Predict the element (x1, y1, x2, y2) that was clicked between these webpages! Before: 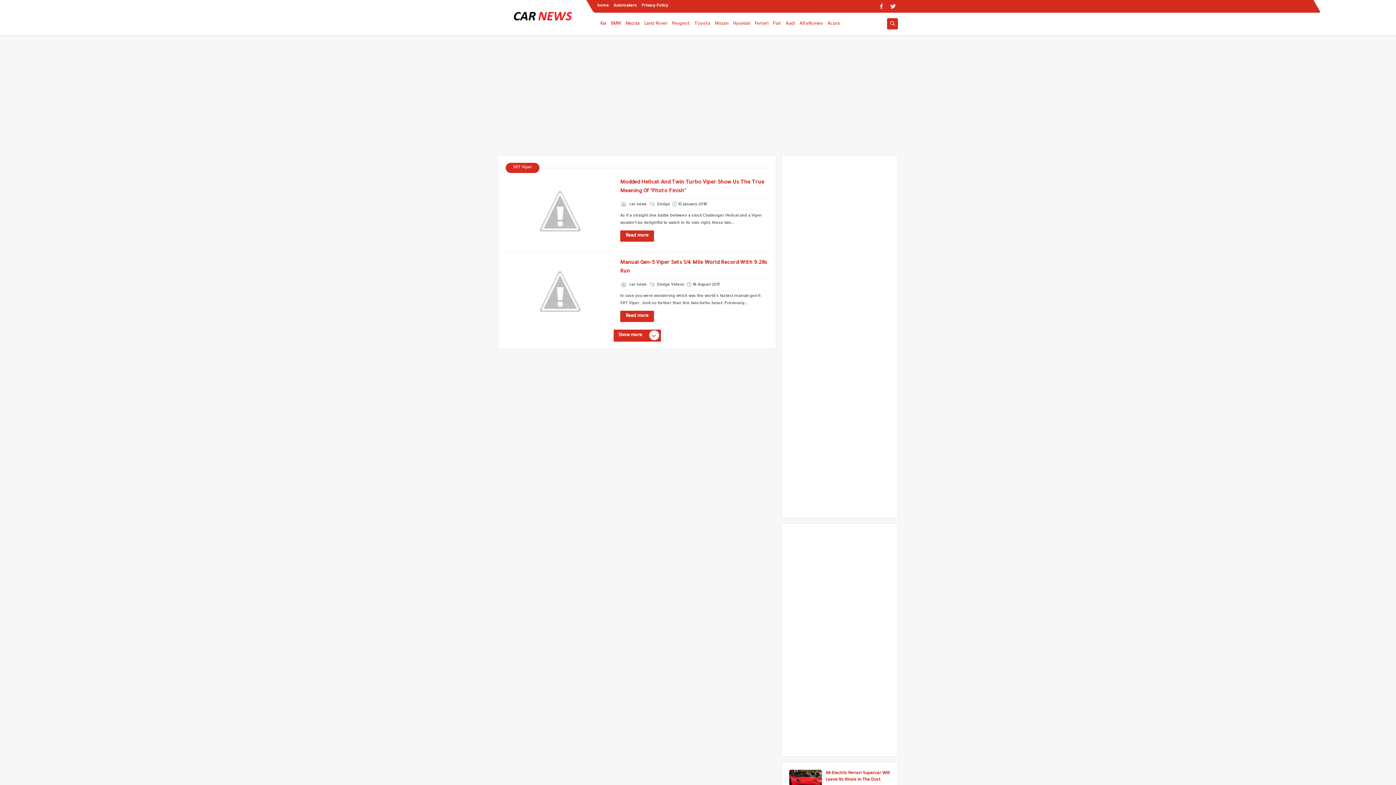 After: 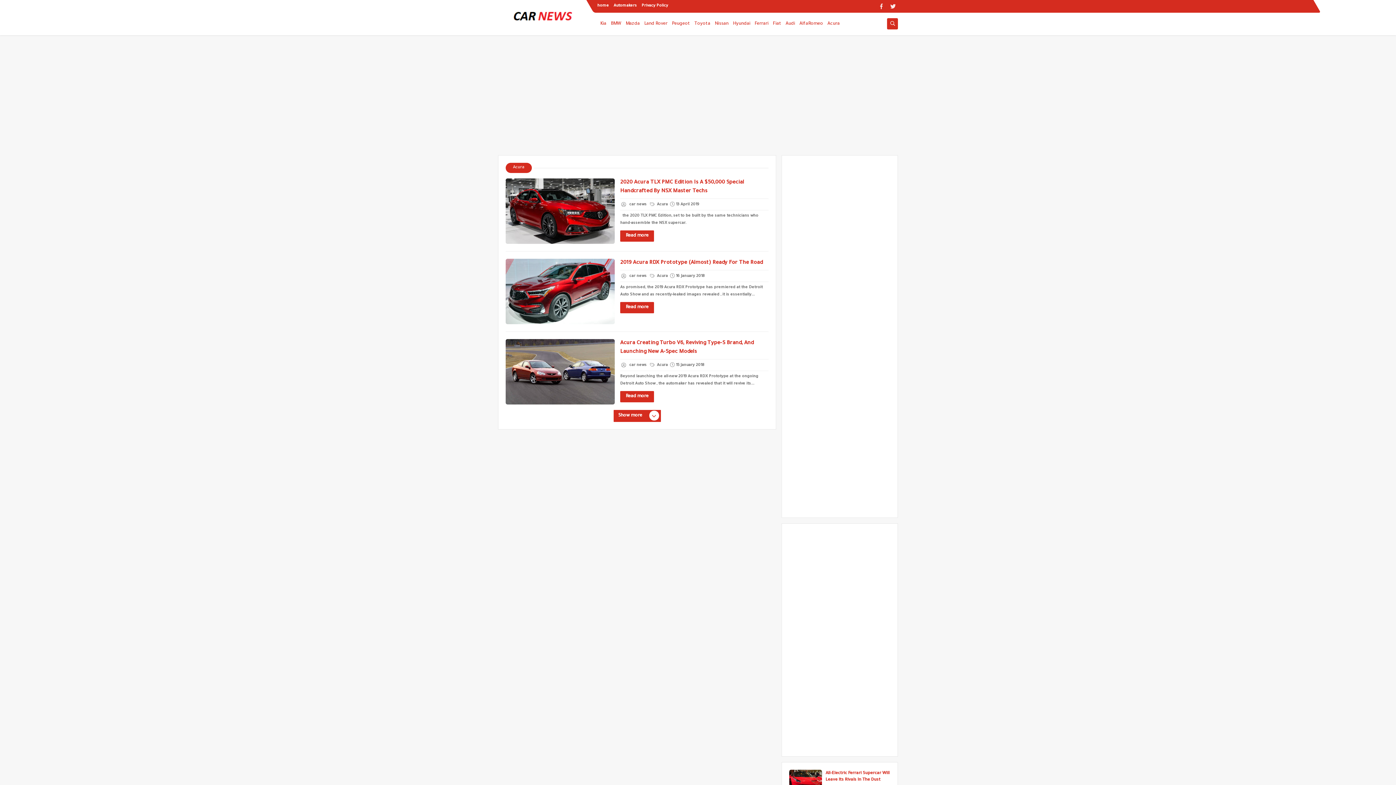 Action: label: Acura bbox: (827, 17, 840, 30)